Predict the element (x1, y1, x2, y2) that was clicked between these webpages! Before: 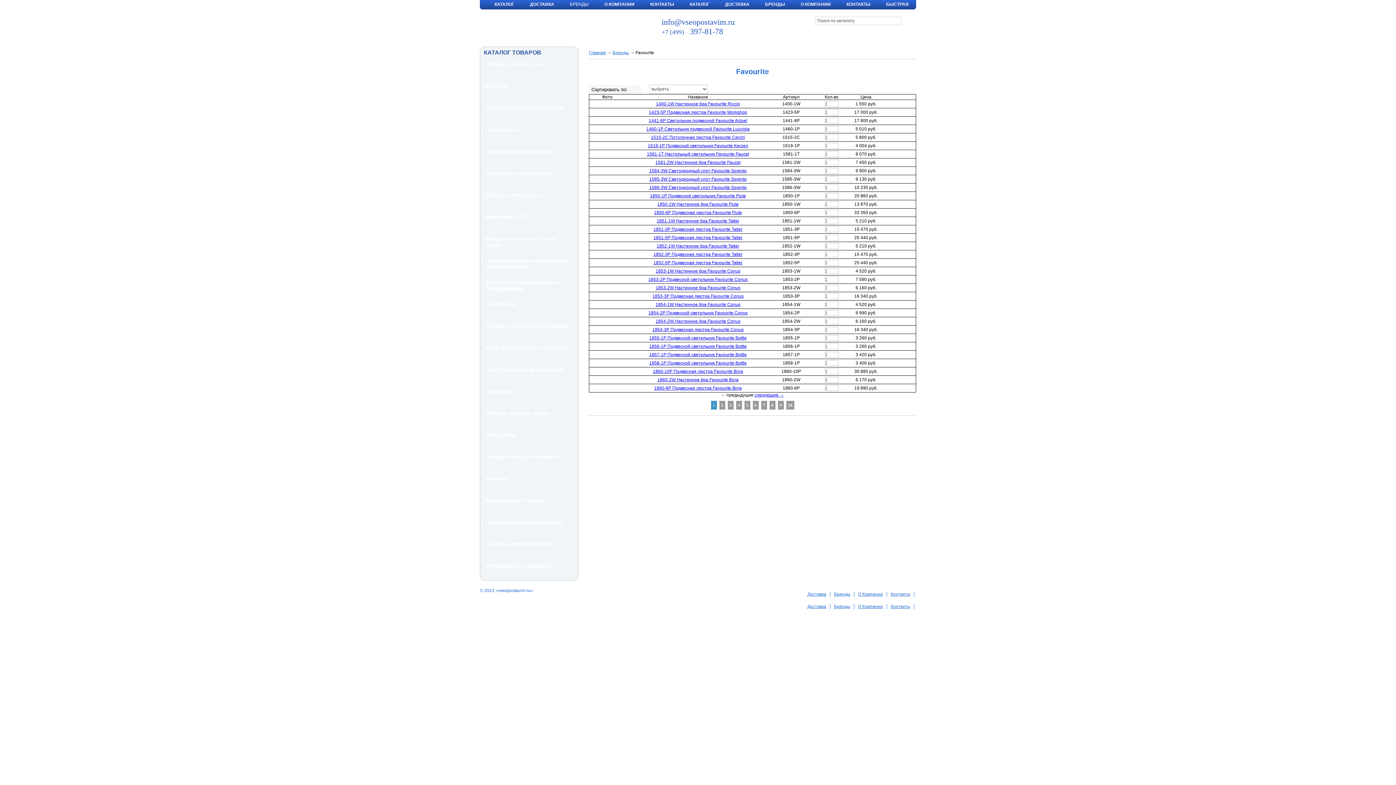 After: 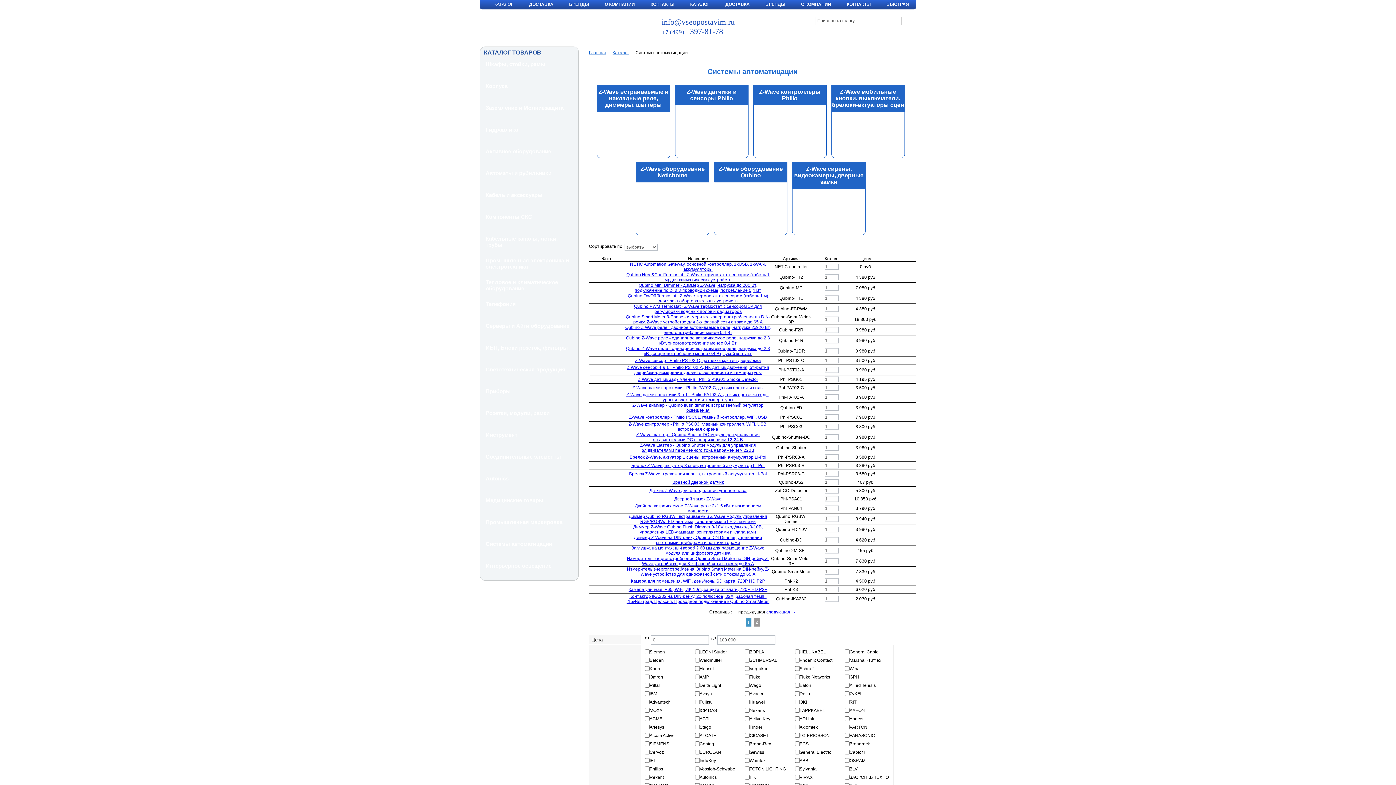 Action: label: Системы автоматицации bbox: (485, 541, 552, 547)